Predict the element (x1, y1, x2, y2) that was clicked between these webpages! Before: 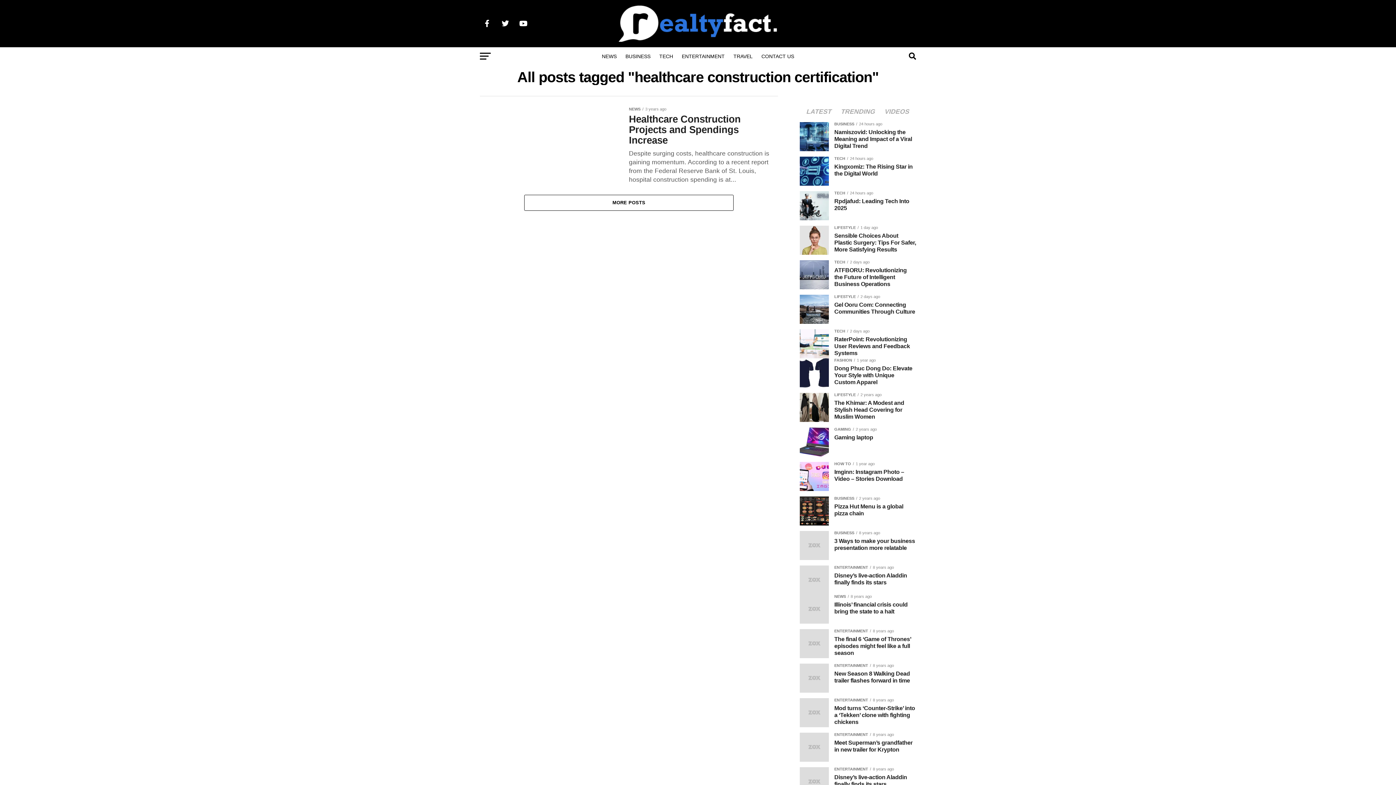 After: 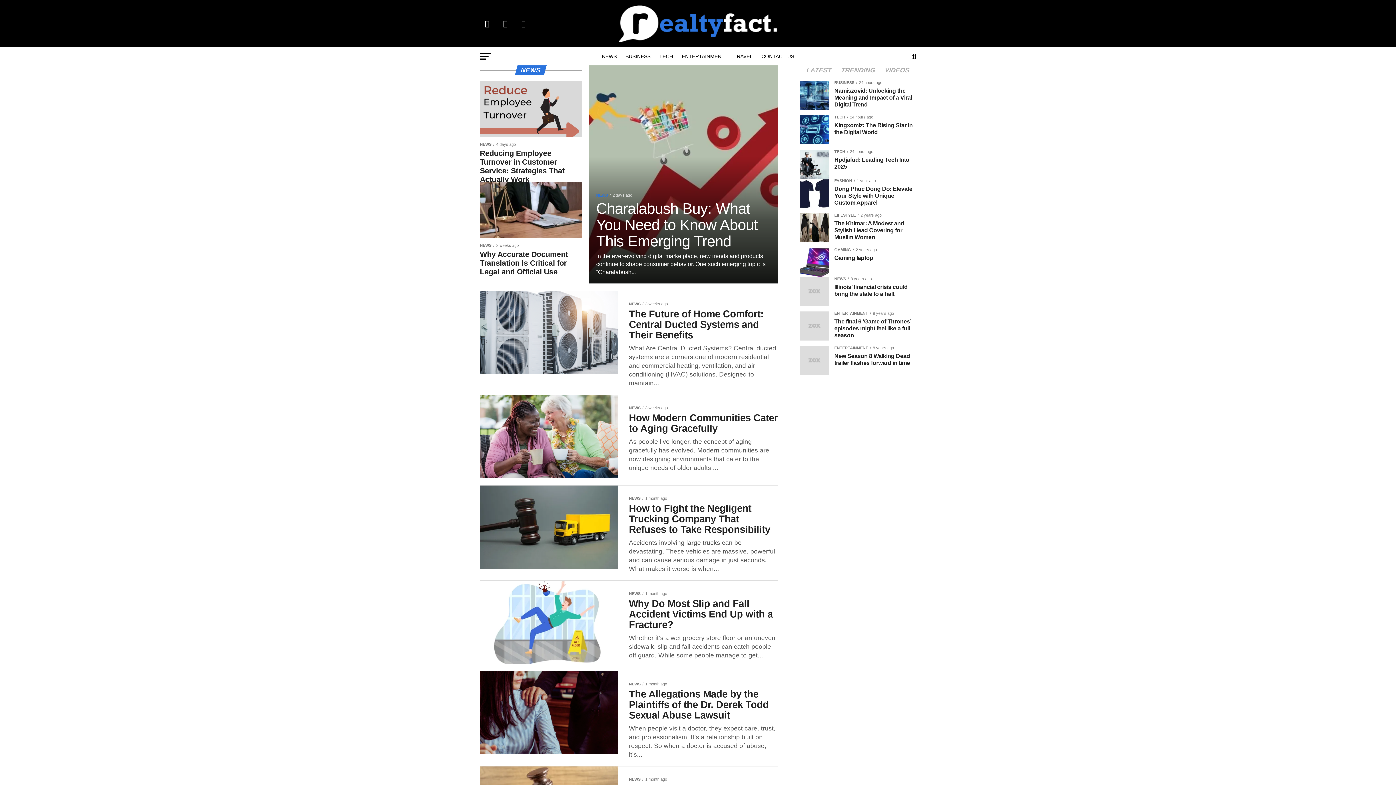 Action: bbox: (597, 47, 621, 65) label: NEWS